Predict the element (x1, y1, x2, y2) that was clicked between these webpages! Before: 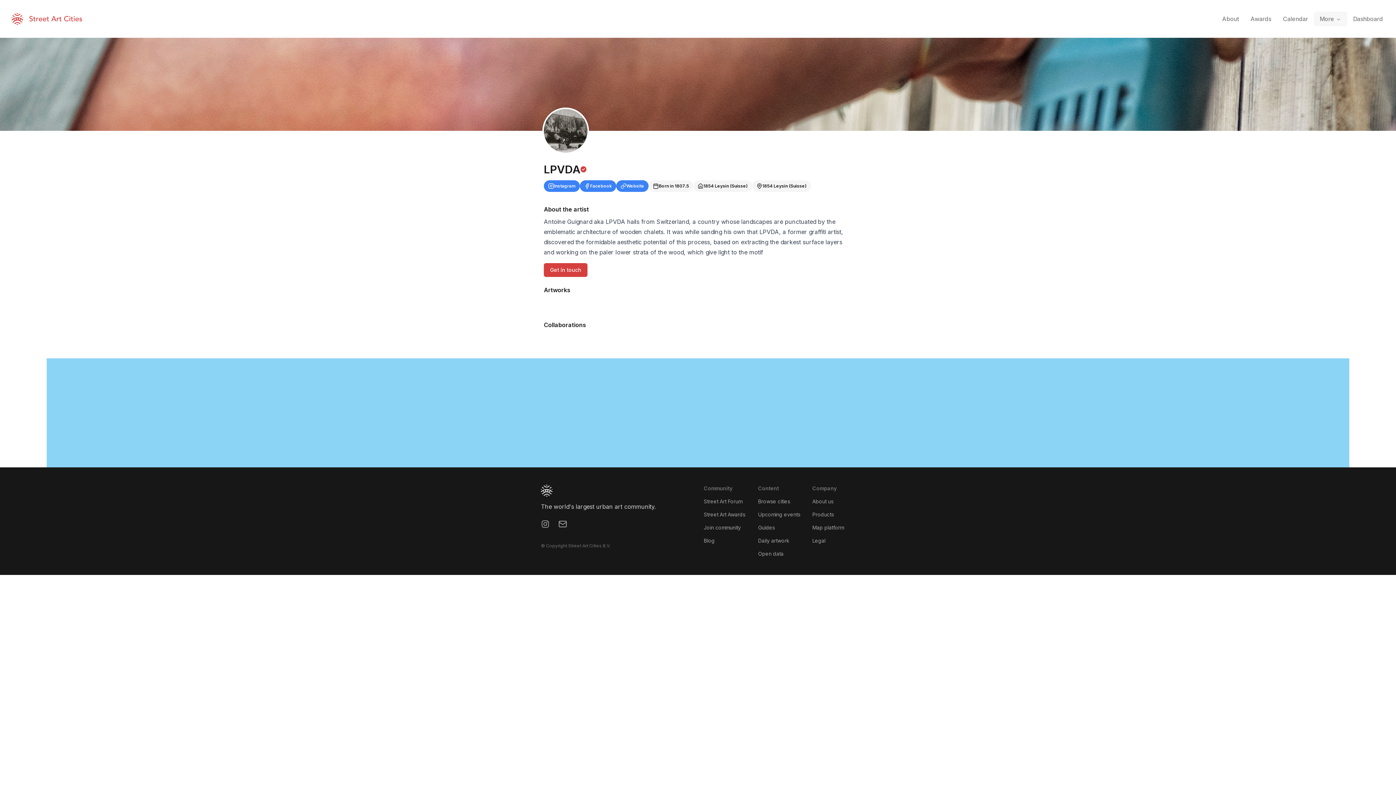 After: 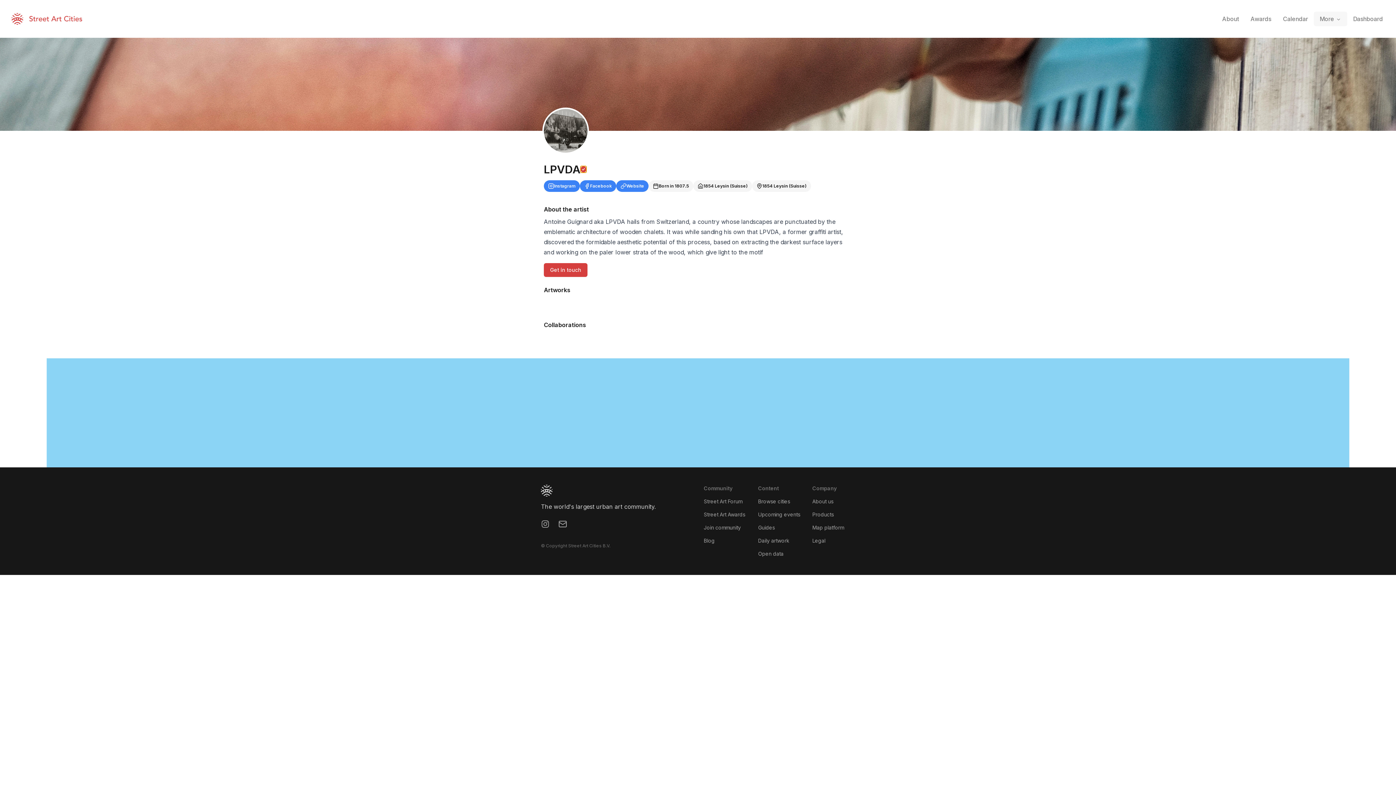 Action: bbox: (580, 166, 586, 172)